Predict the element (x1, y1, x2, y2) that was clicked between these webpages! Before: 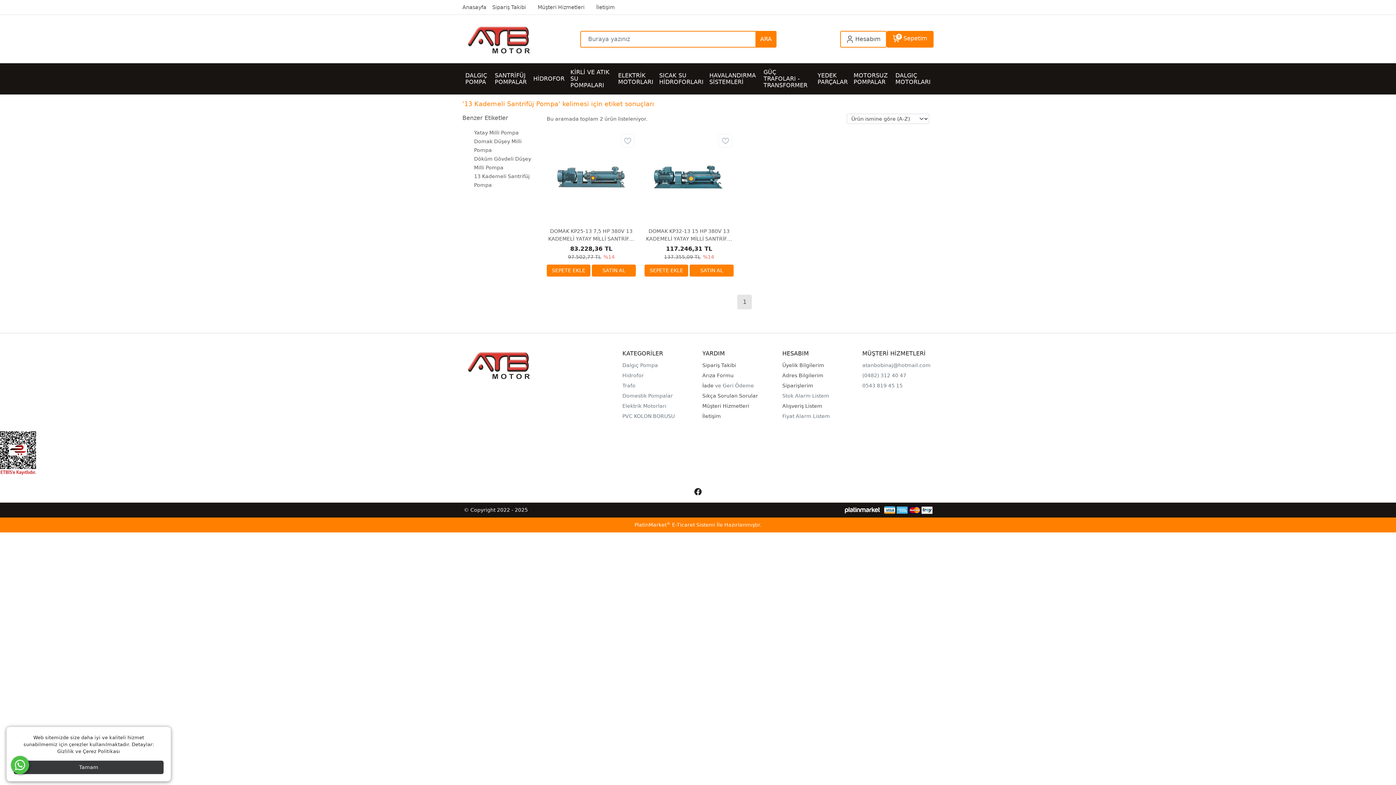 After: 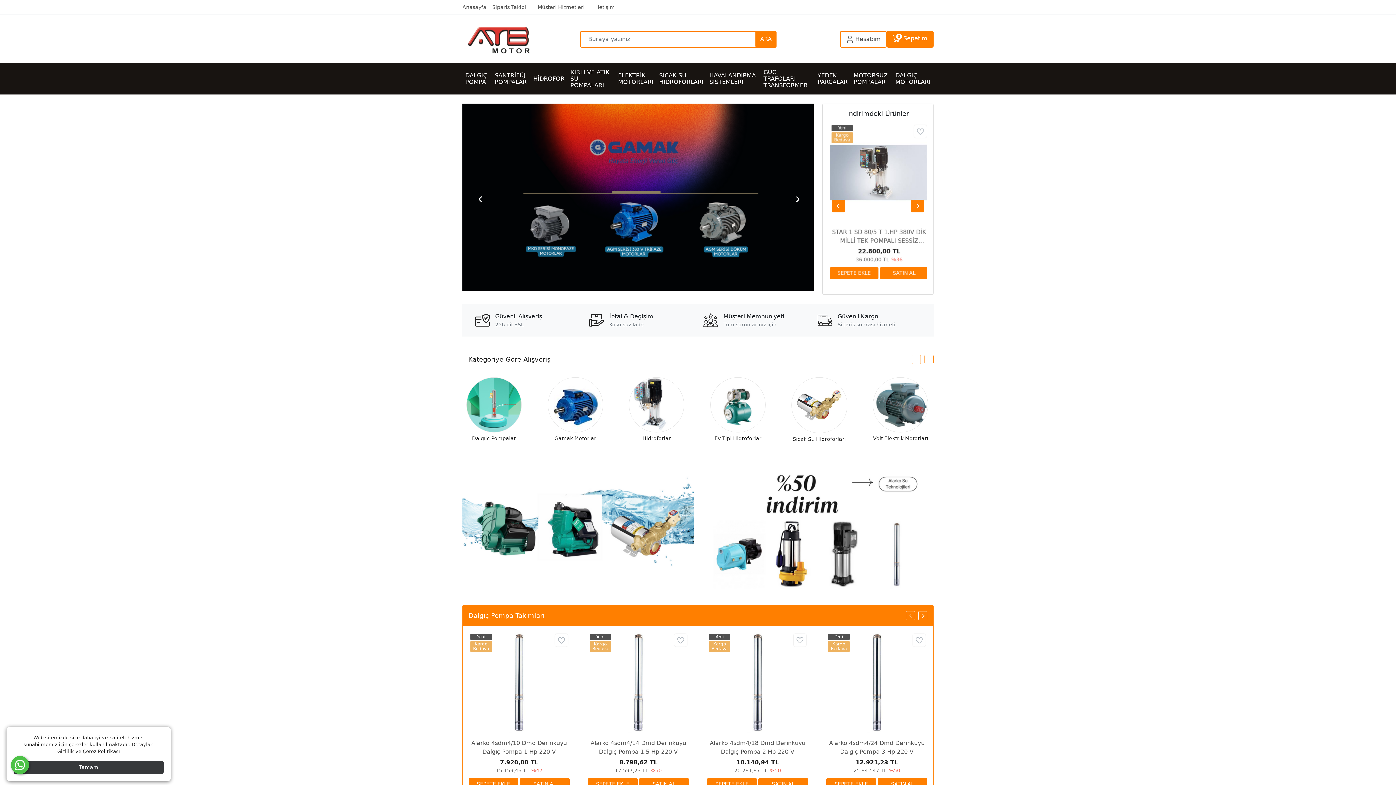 Action: bbox: (462, 23, 580, 54)